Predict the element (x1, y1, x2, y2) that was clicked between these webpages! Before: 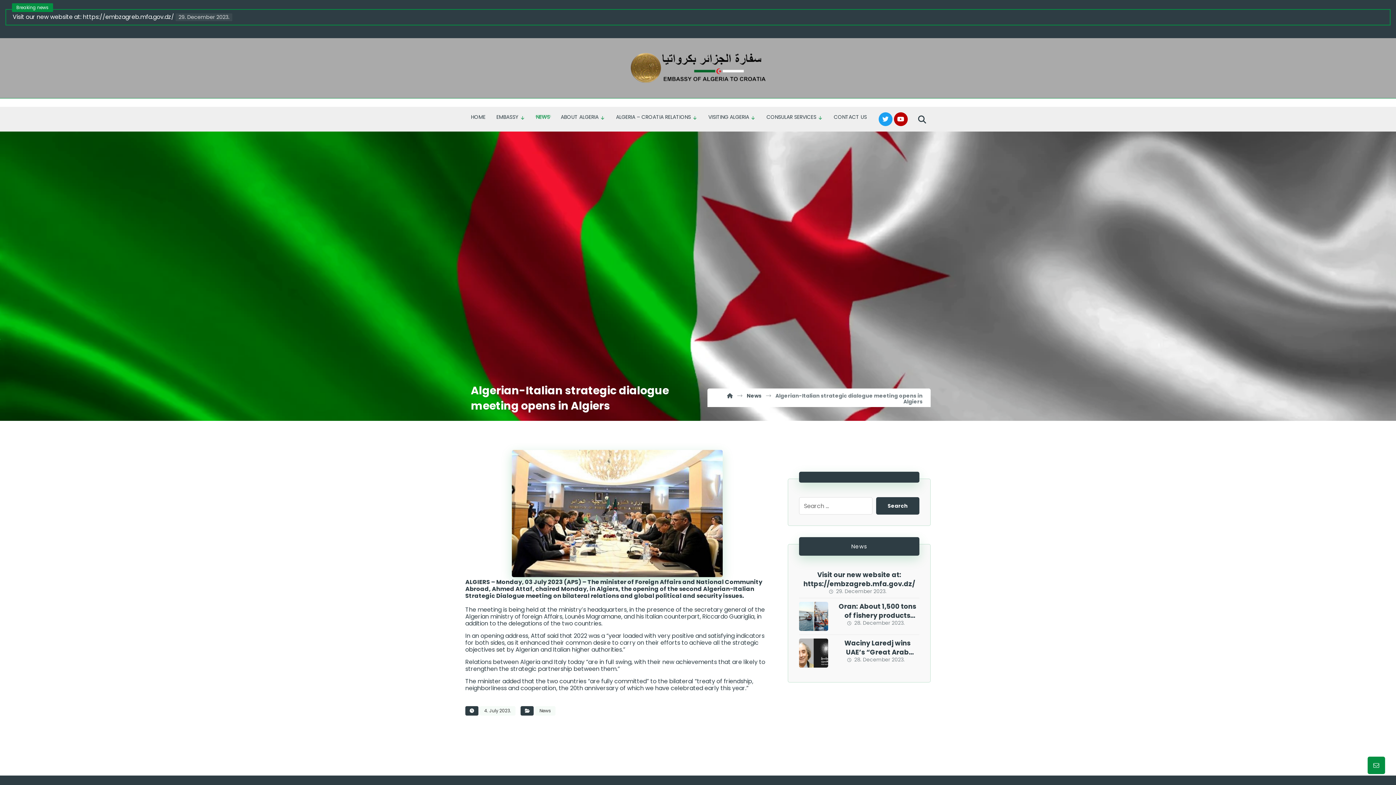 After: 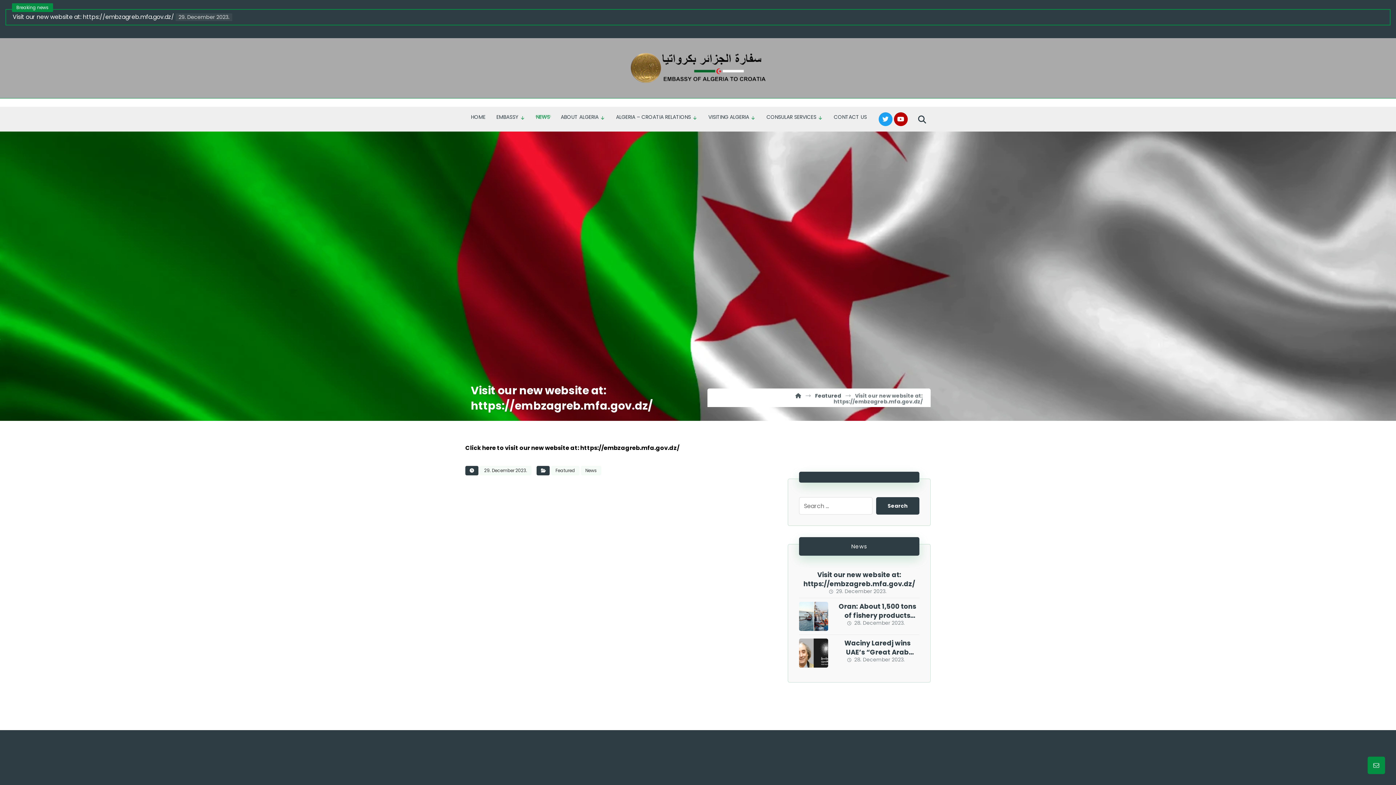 Action: label: Visit our new website at: https://embzagreb.mfa.gov.dz/ bbox: (803, 570, 915, 588)